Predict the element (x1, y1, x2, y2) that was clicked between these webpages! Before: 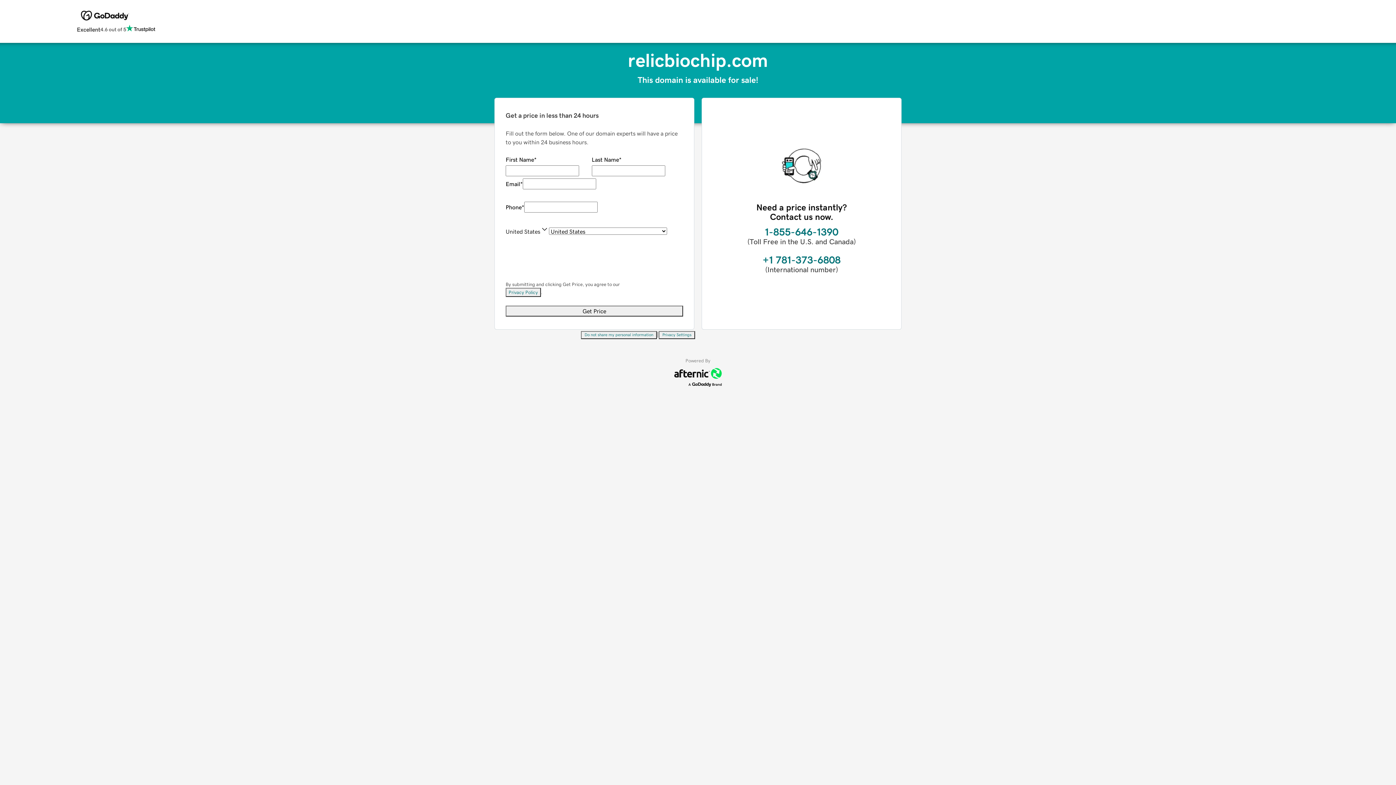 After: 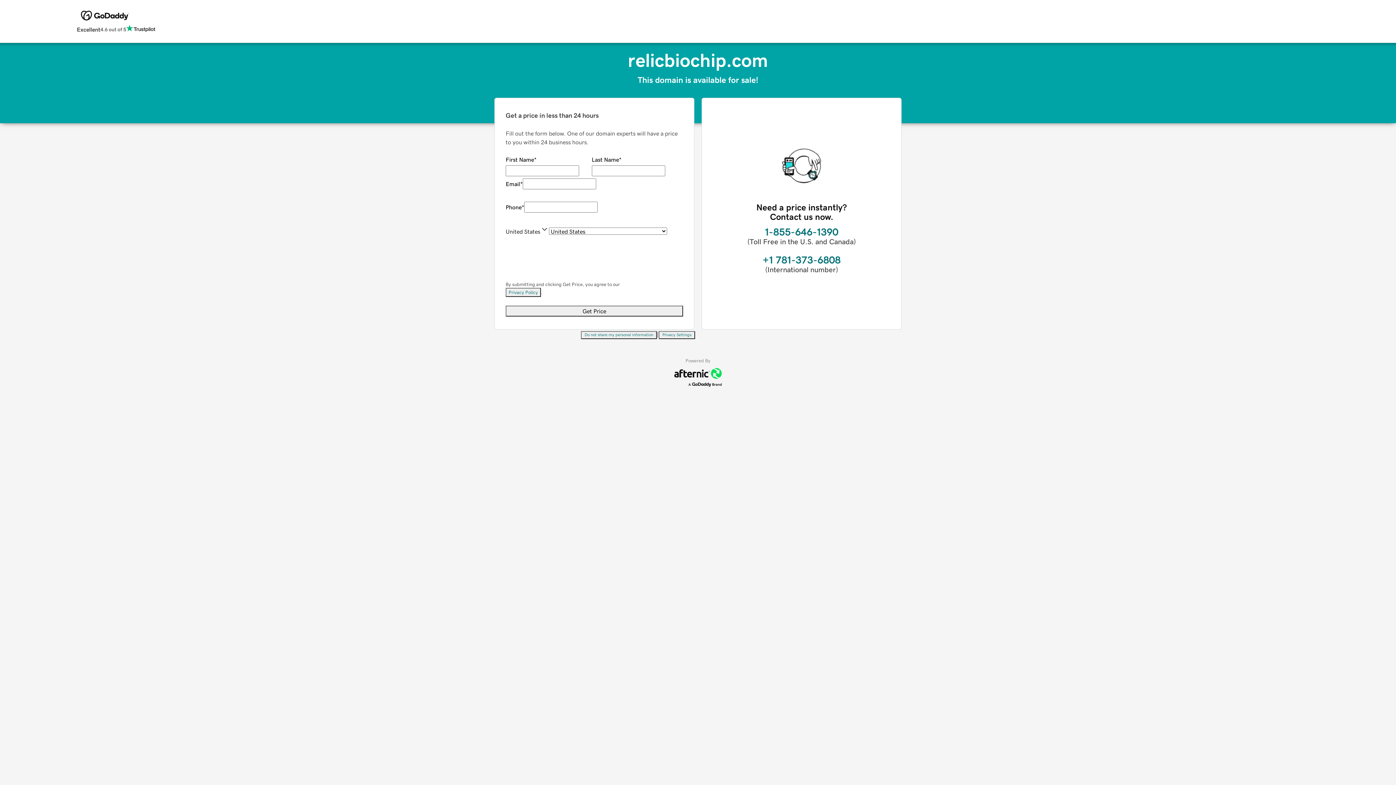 Action: label: Privacy Policy bbox: (505, 288, 541, 297)